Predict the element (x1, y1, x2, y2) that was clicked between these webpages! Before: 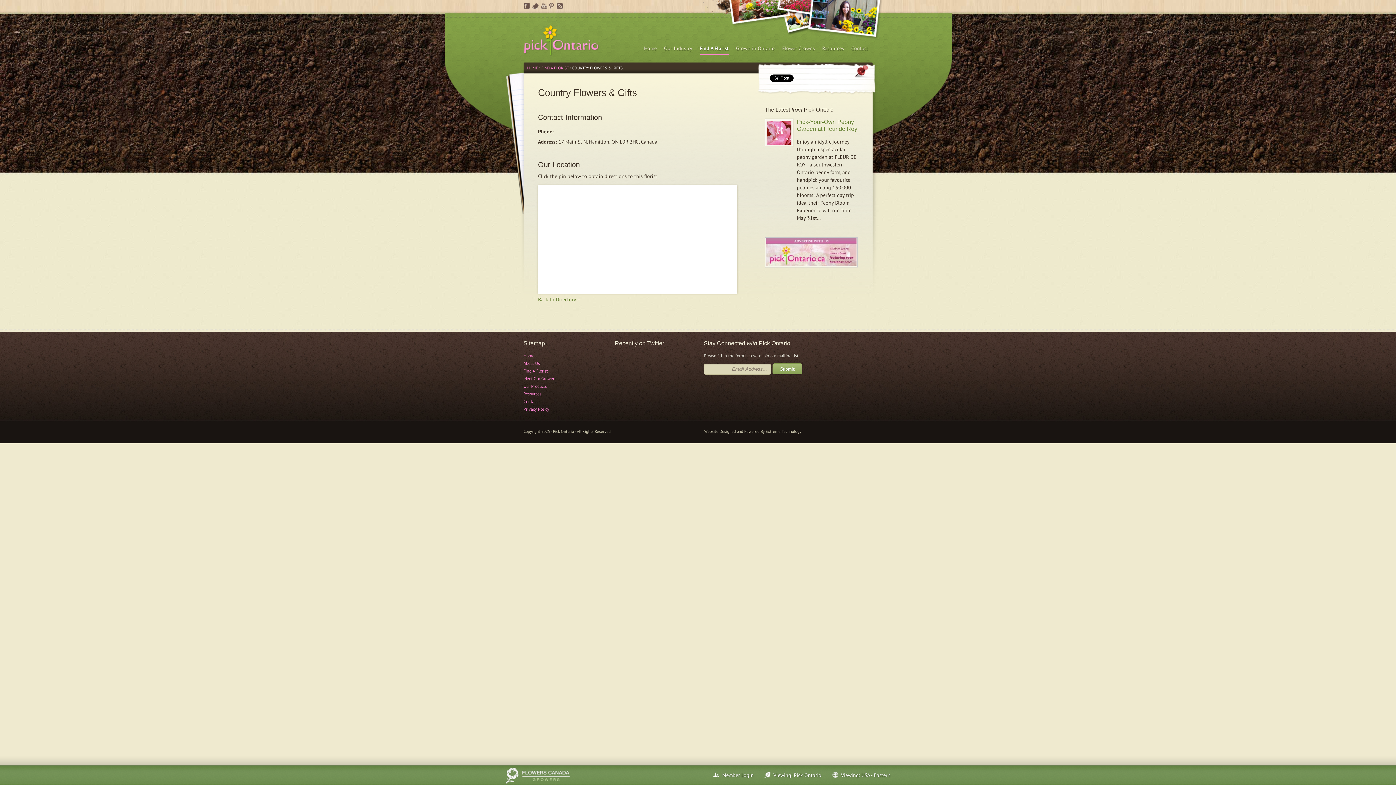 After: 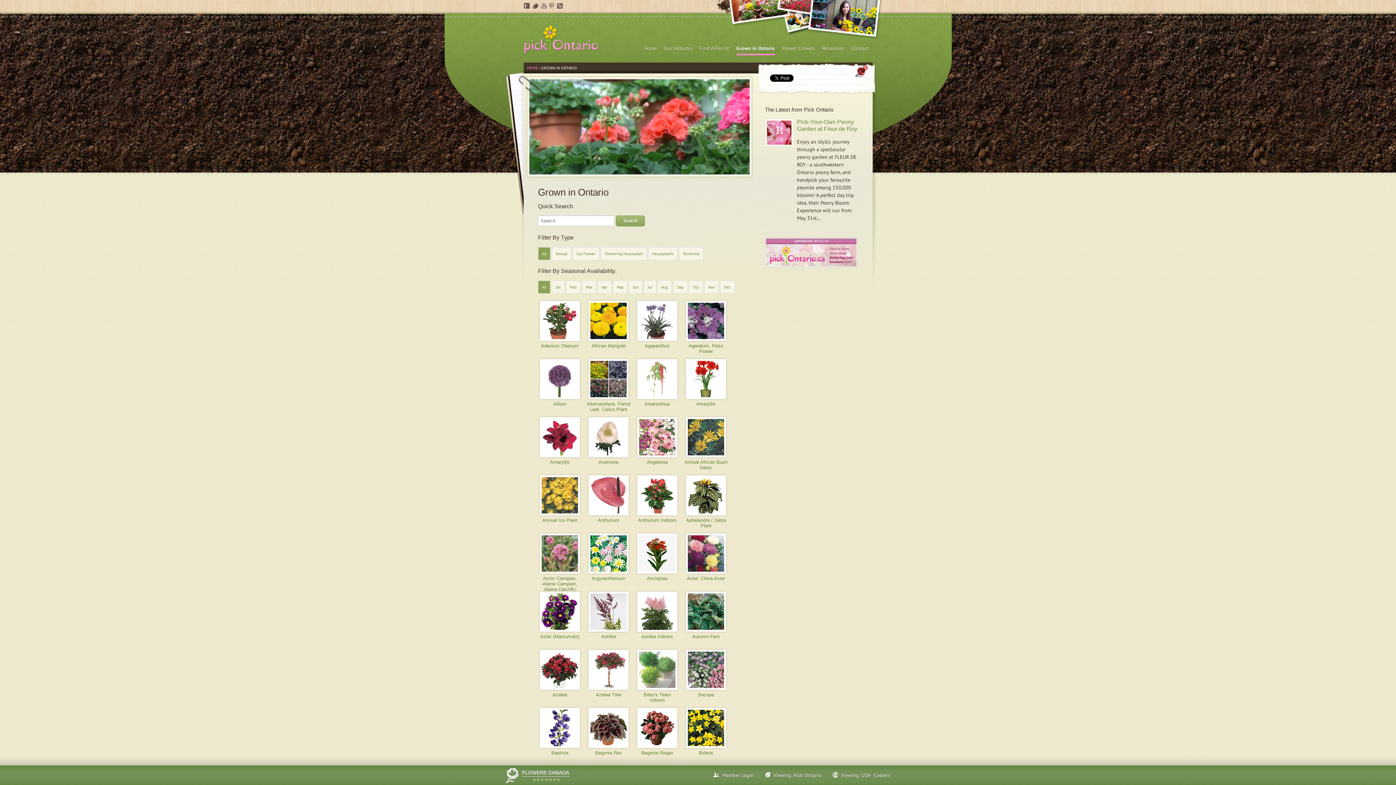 Action: bbox: (736, 42, 775, 53) label: Grown in Ontario